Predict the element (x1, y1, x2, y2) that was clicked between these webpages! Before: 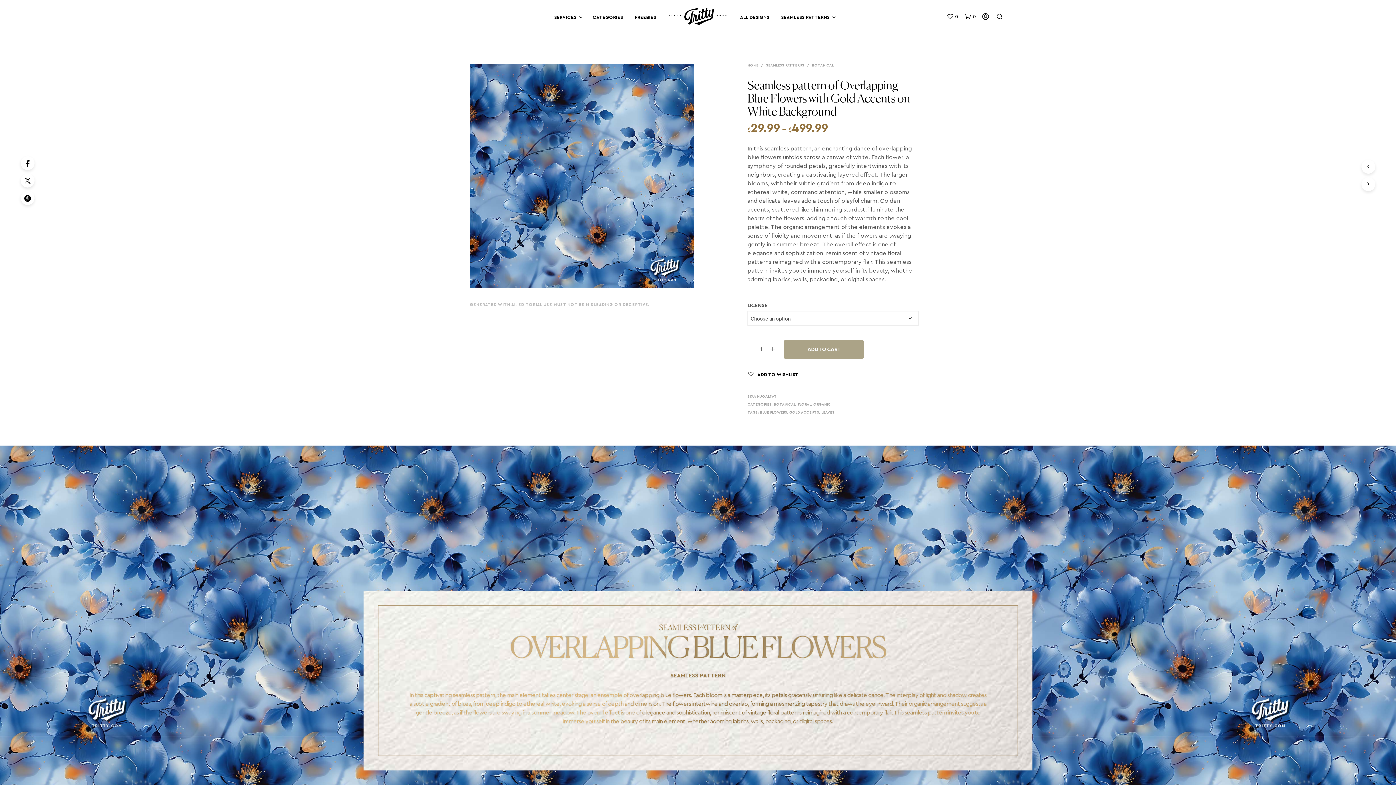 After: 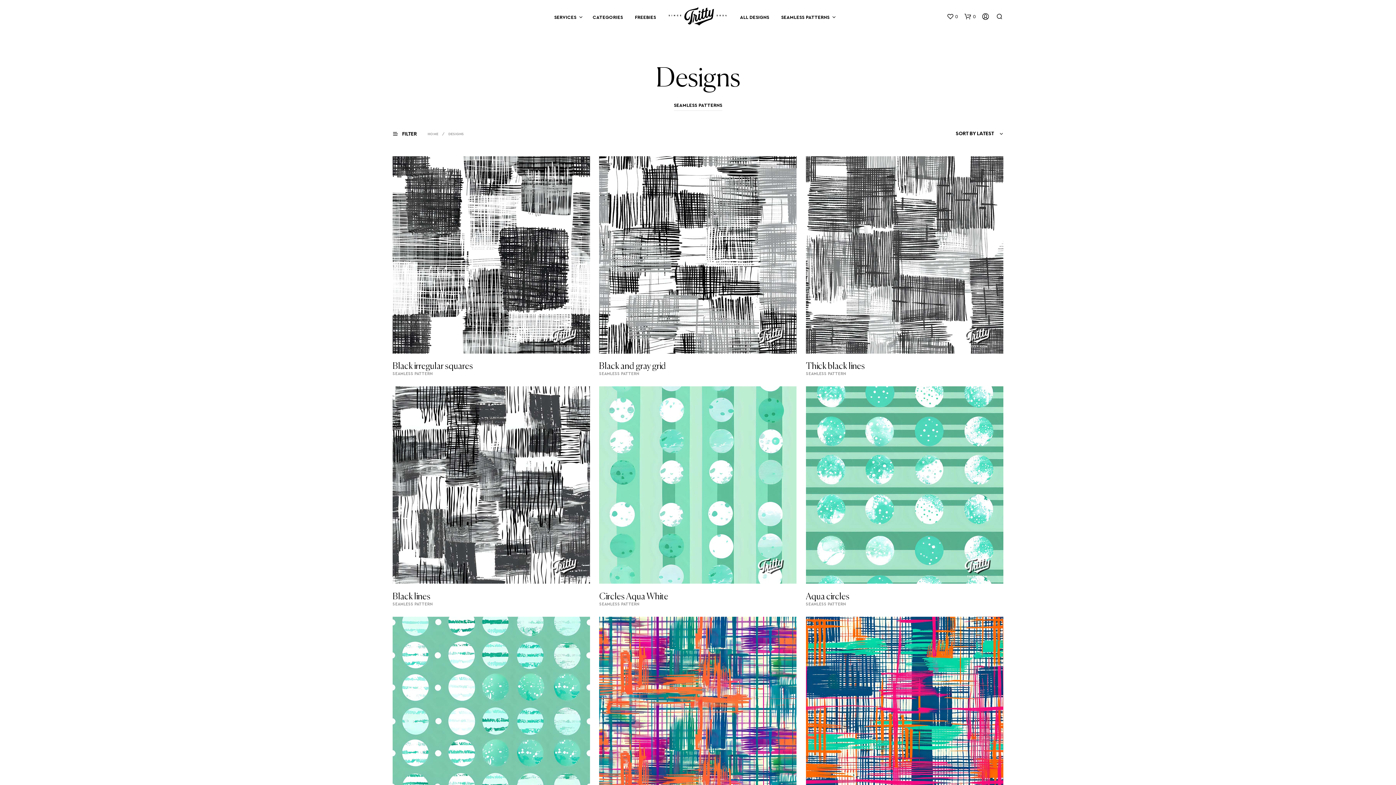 Action: bbox: (734, 13, 774, 20) label: ALL DESIGNS